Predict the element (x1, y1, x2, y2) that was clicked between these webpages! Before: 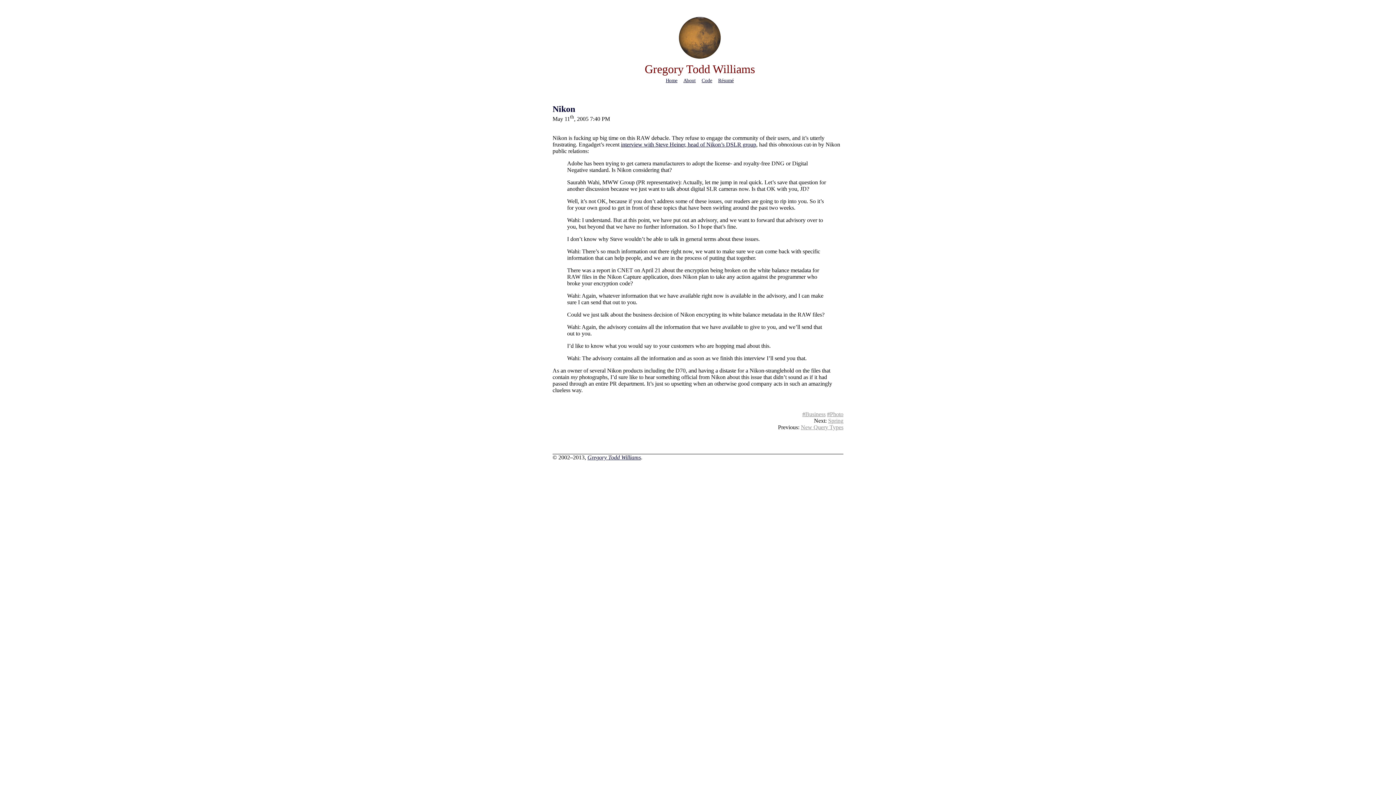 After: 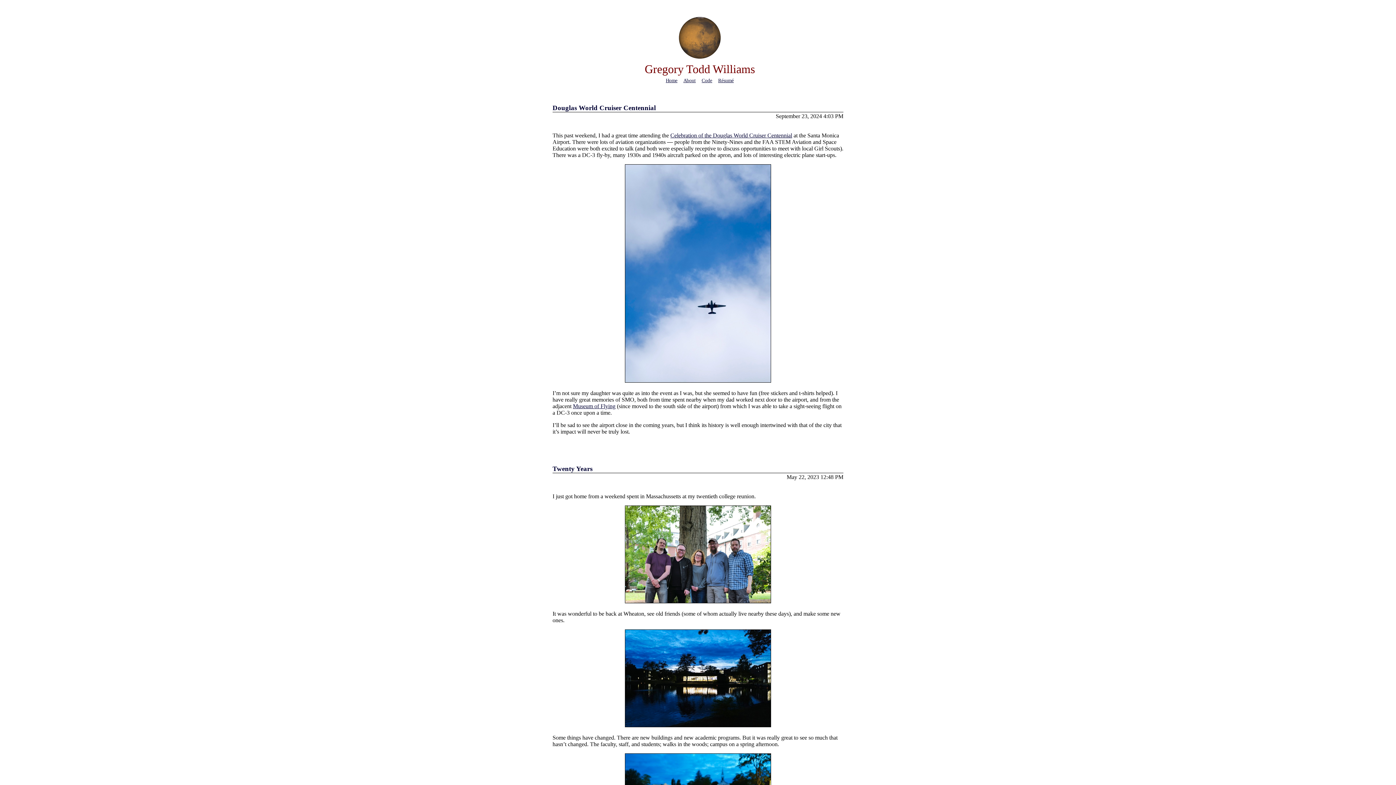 Action: bbox: (644, 62, 755, 75) label: Gregory Todd Williams